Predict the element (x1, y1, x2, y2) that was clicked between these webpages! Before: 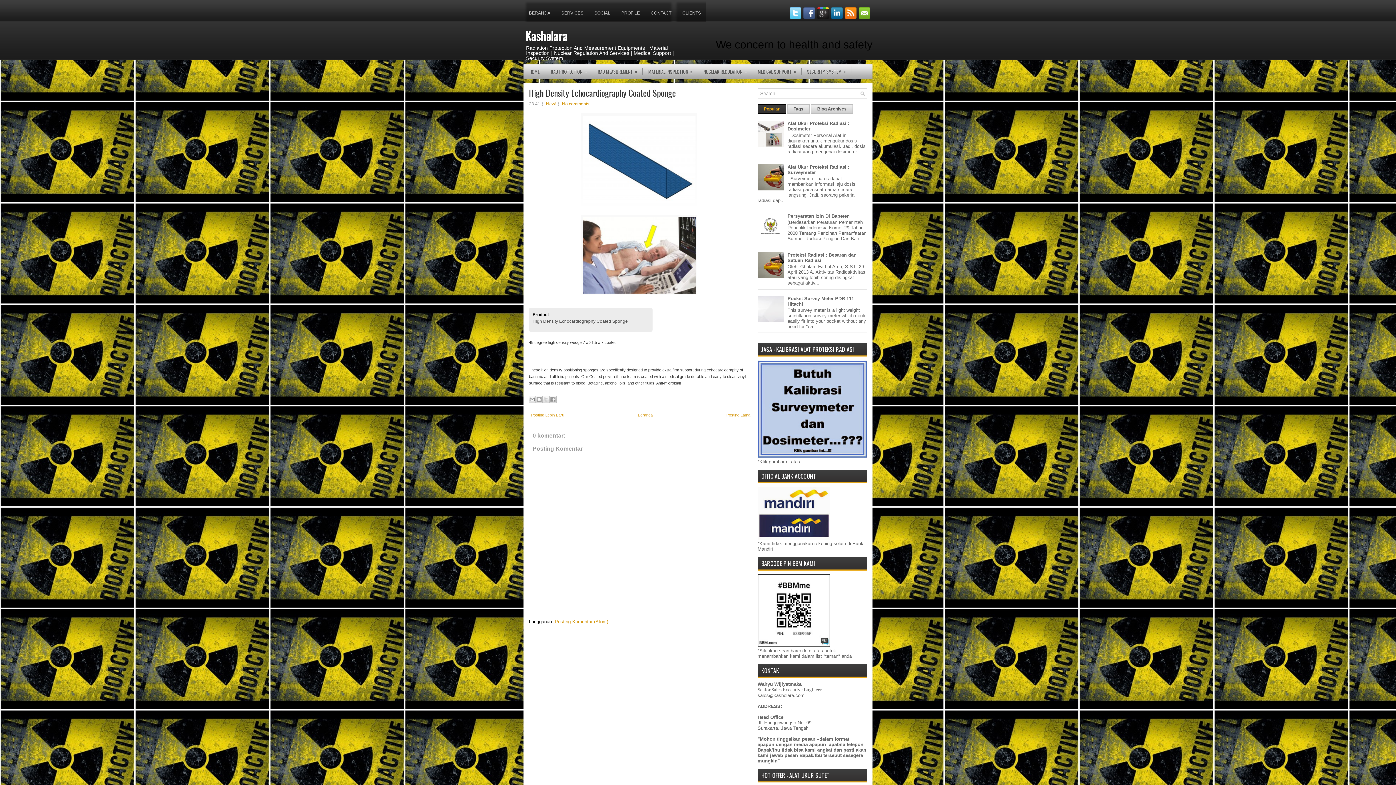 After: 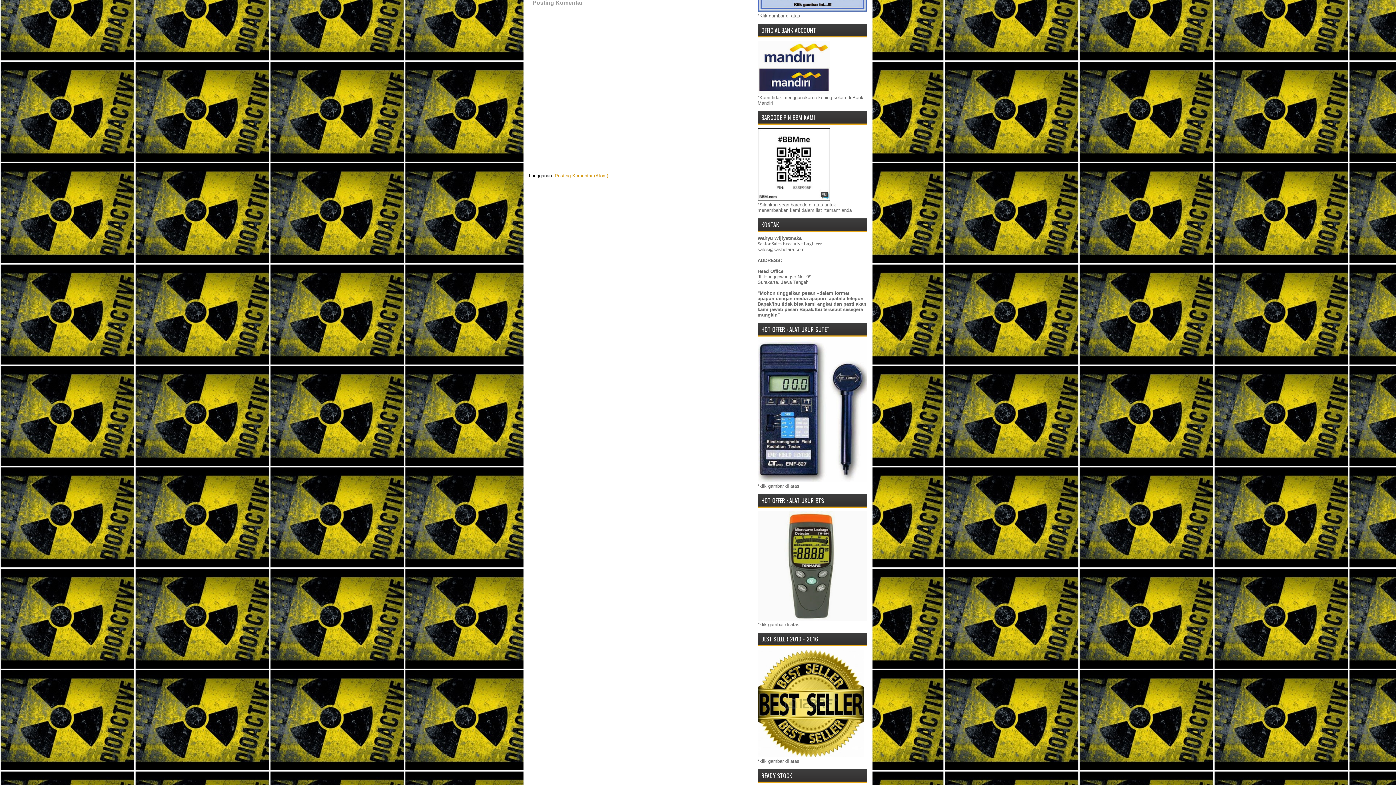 Action: bbox: (562, 101, 589, 106) label: No comments